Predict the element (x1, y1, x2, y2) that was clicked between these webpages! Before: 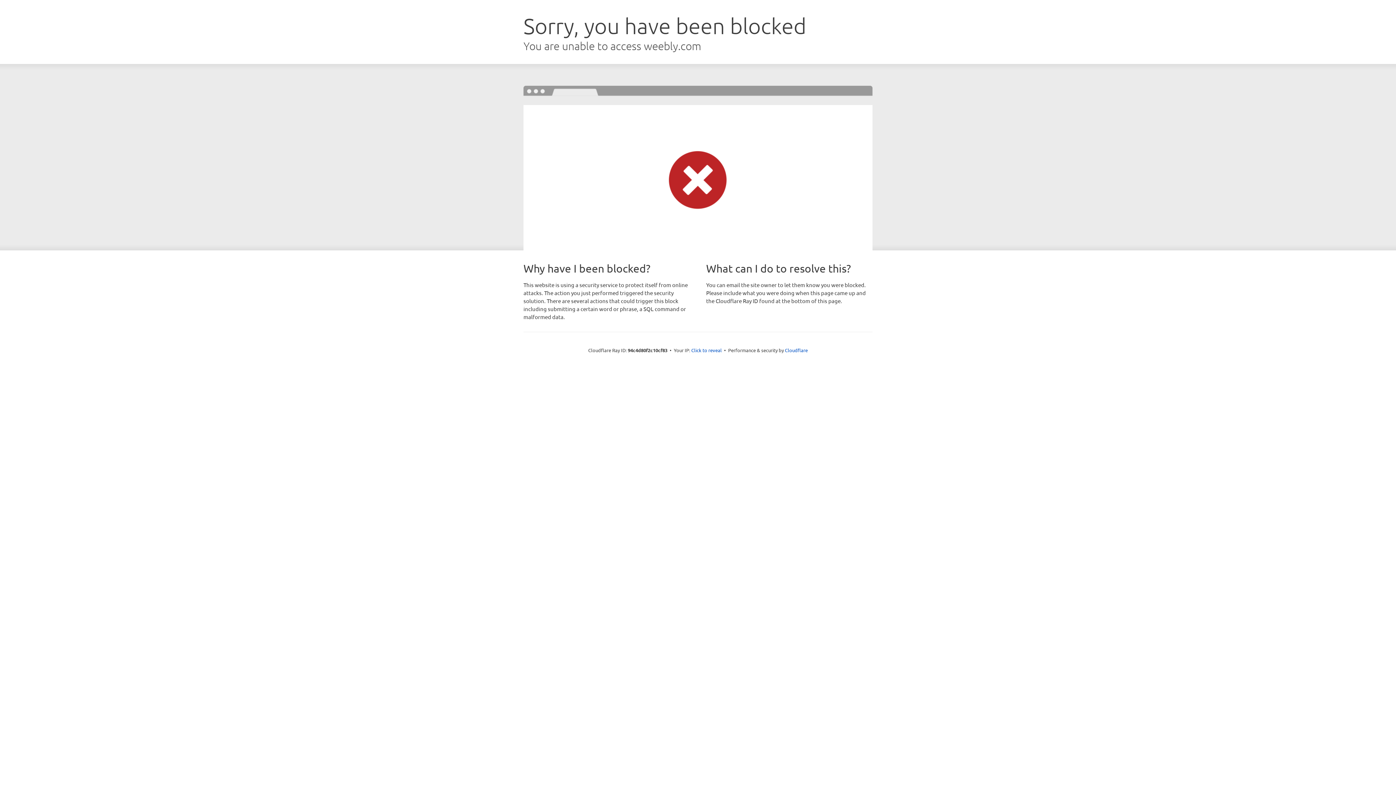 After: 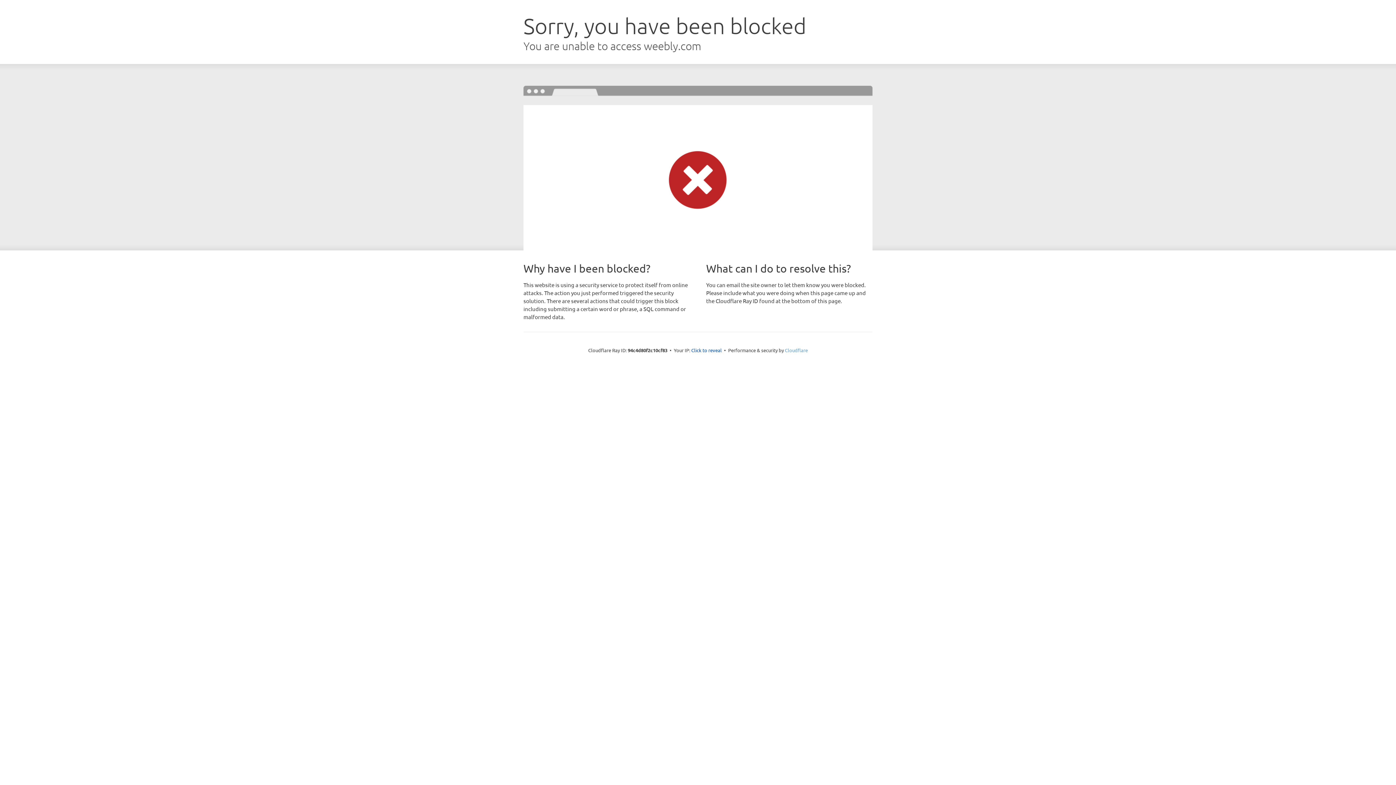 Action: label: Cloudflare bbox: (785, 347, 808, 353)